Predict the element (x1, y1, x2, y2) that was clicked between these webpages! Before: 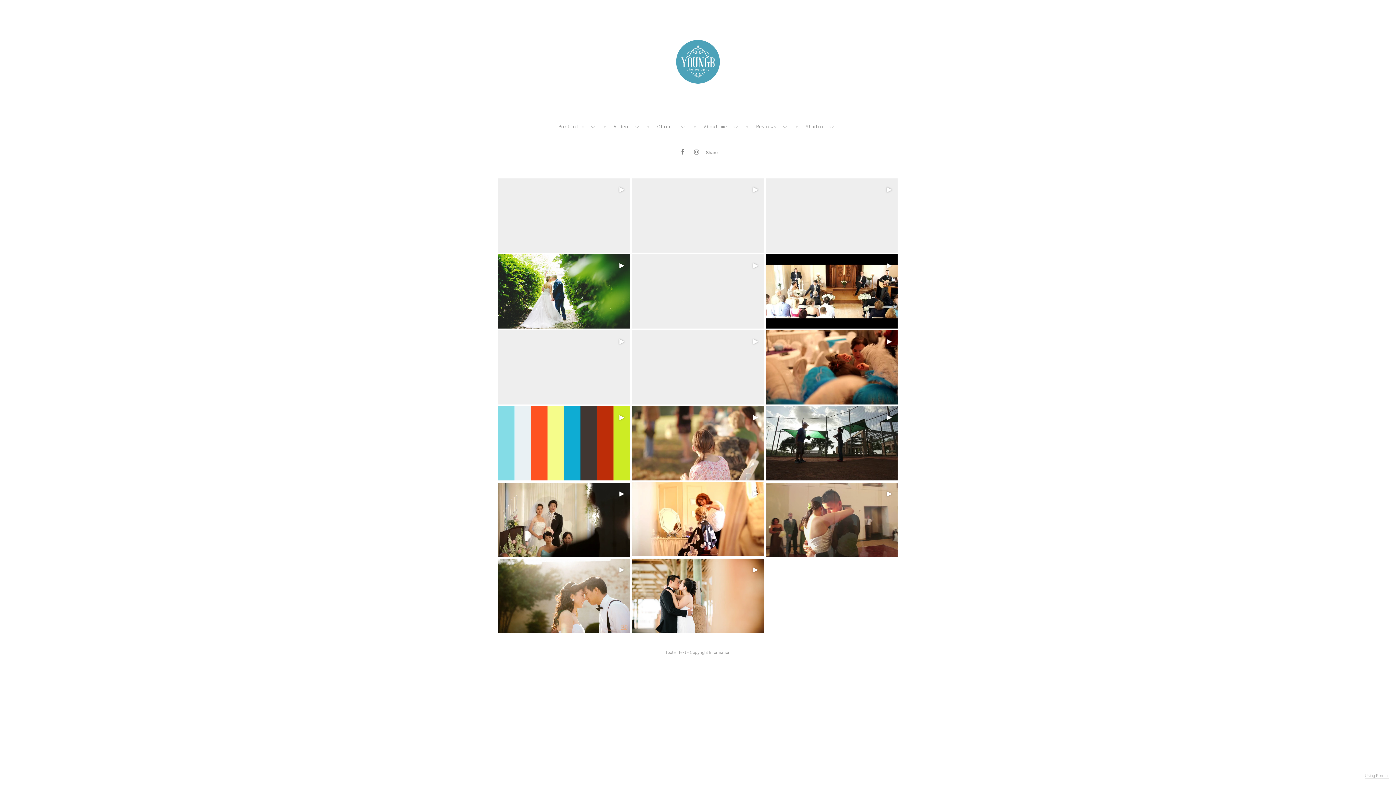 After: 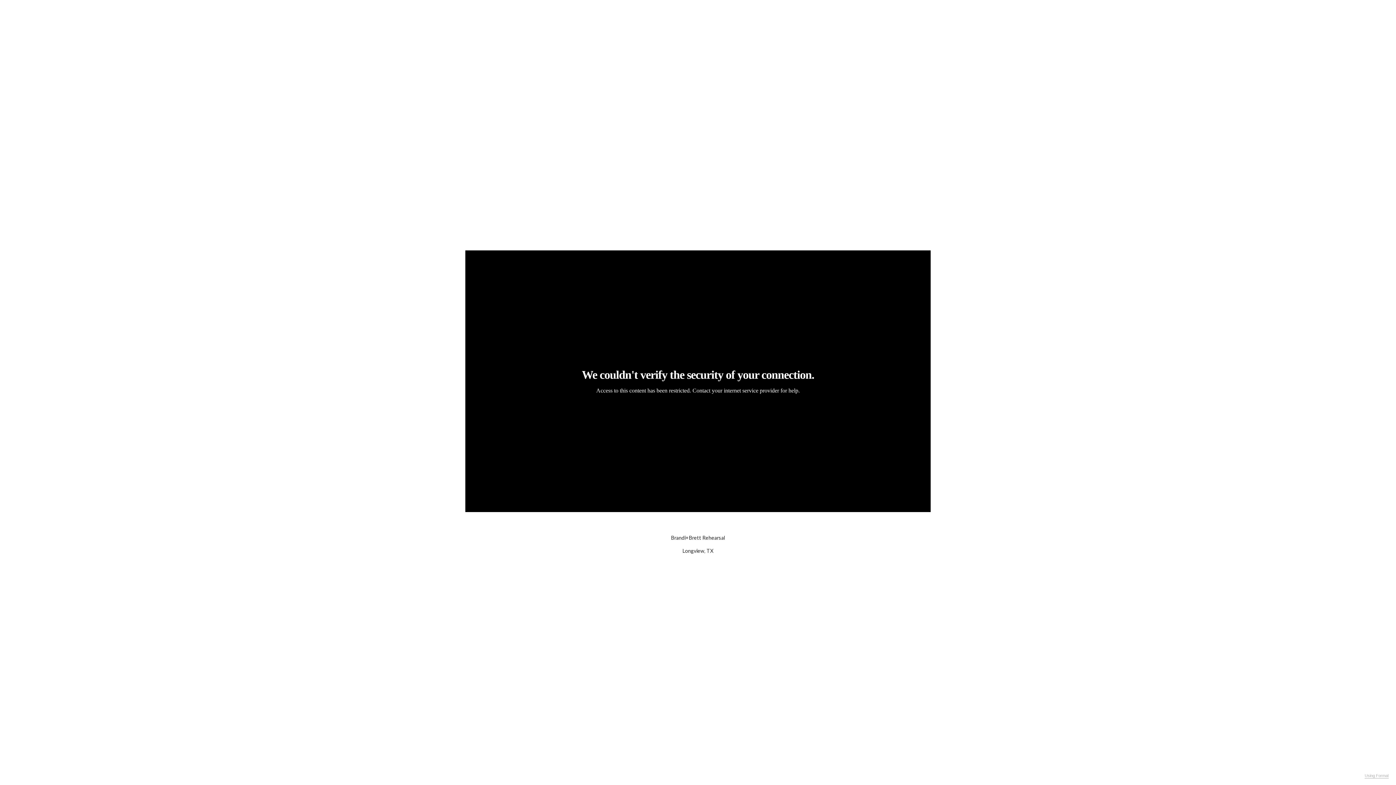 Action: bbox: (631, 406, 763, 480) label: Brandi+Brett RehearsalLongview, TX
▶︎